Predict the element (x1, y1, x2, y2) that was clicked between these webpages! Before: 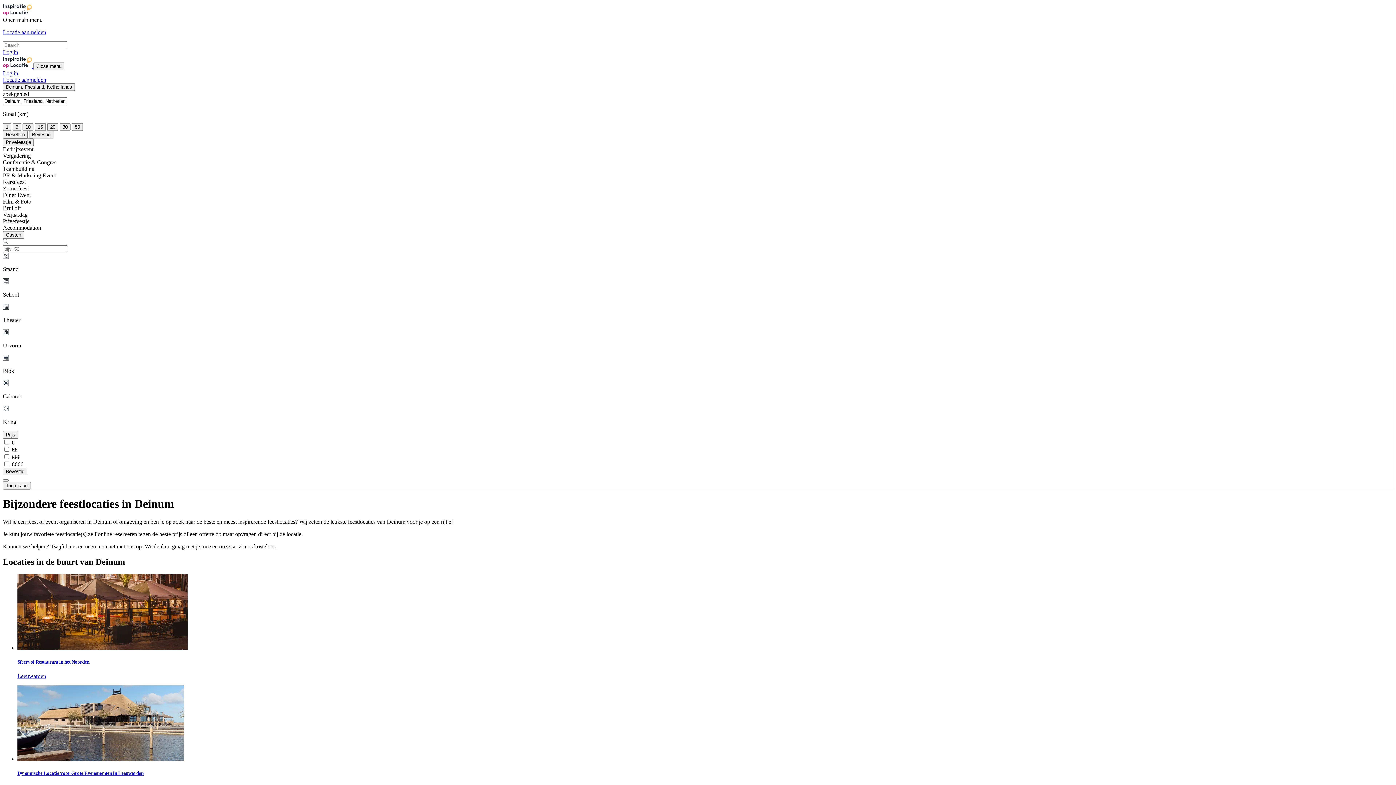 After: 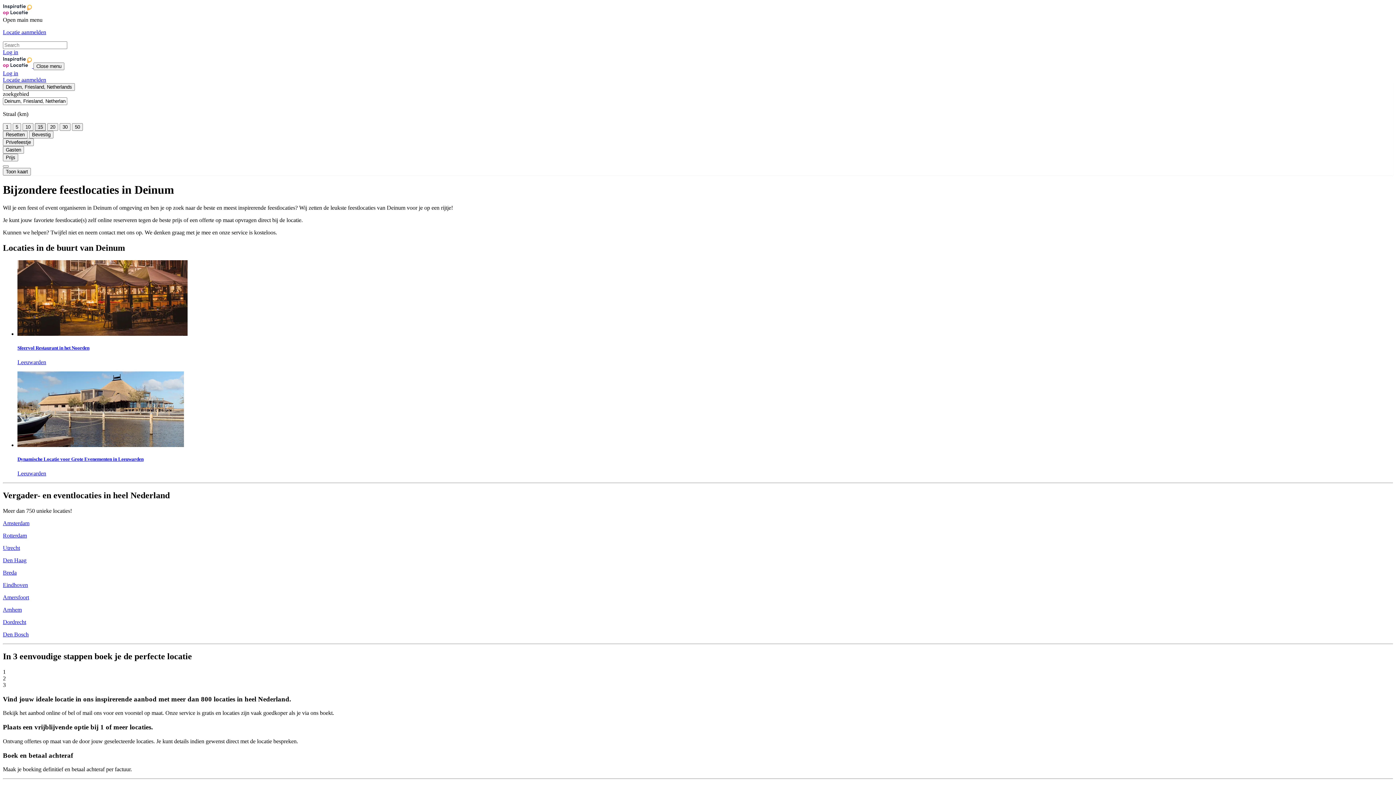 Action: label: 15 bbox: (34, 123, 45, 130)